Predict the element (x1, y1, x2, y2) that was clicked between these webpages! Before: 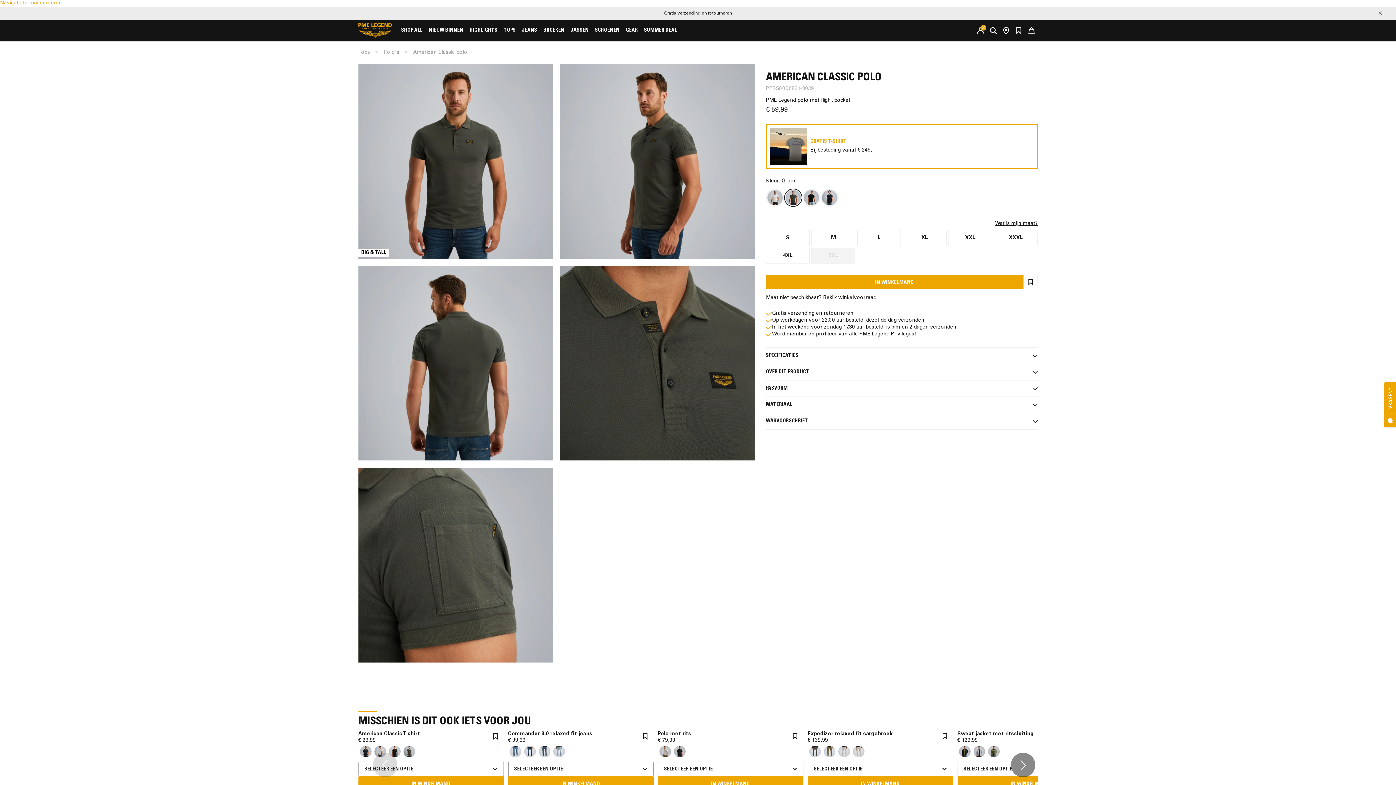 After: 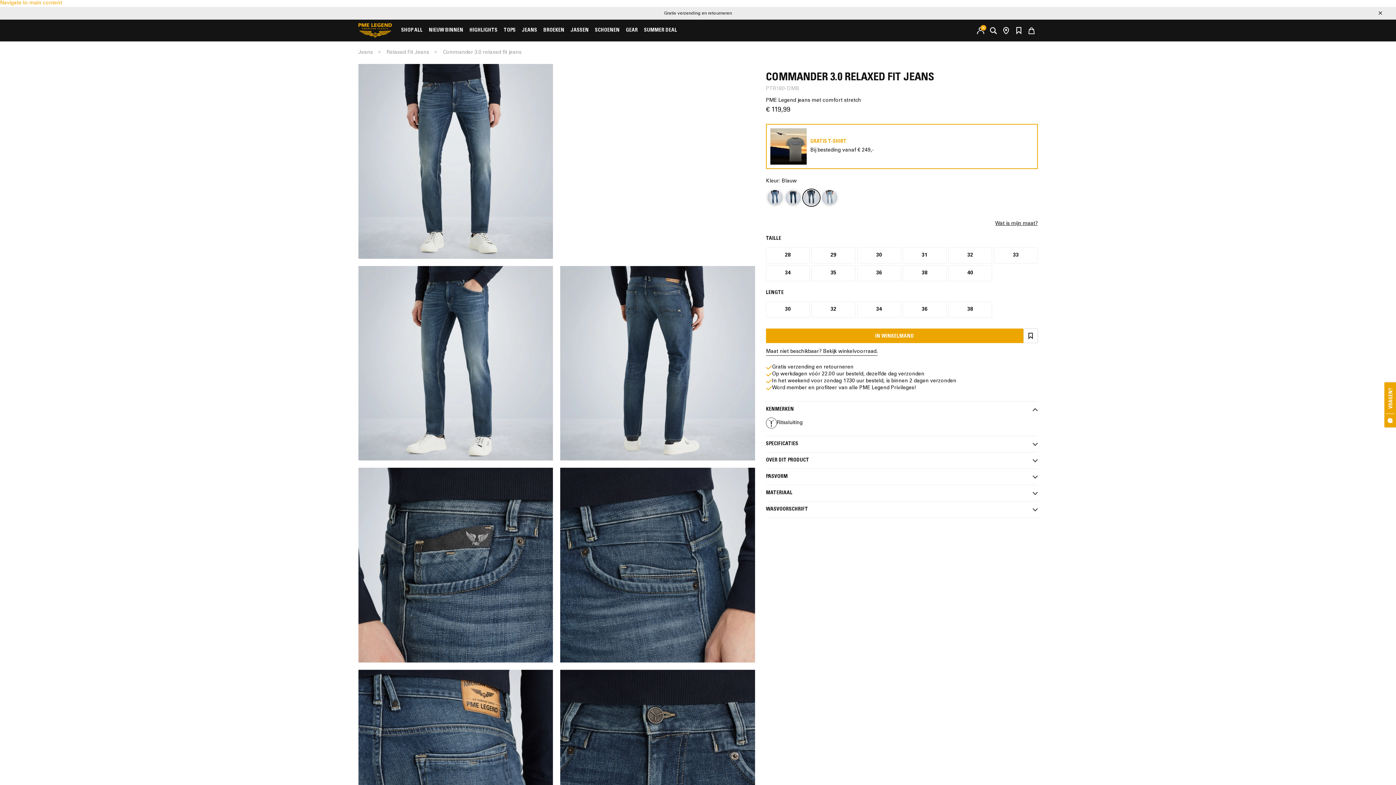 Action: bbox: (537, 744, 551, 759)